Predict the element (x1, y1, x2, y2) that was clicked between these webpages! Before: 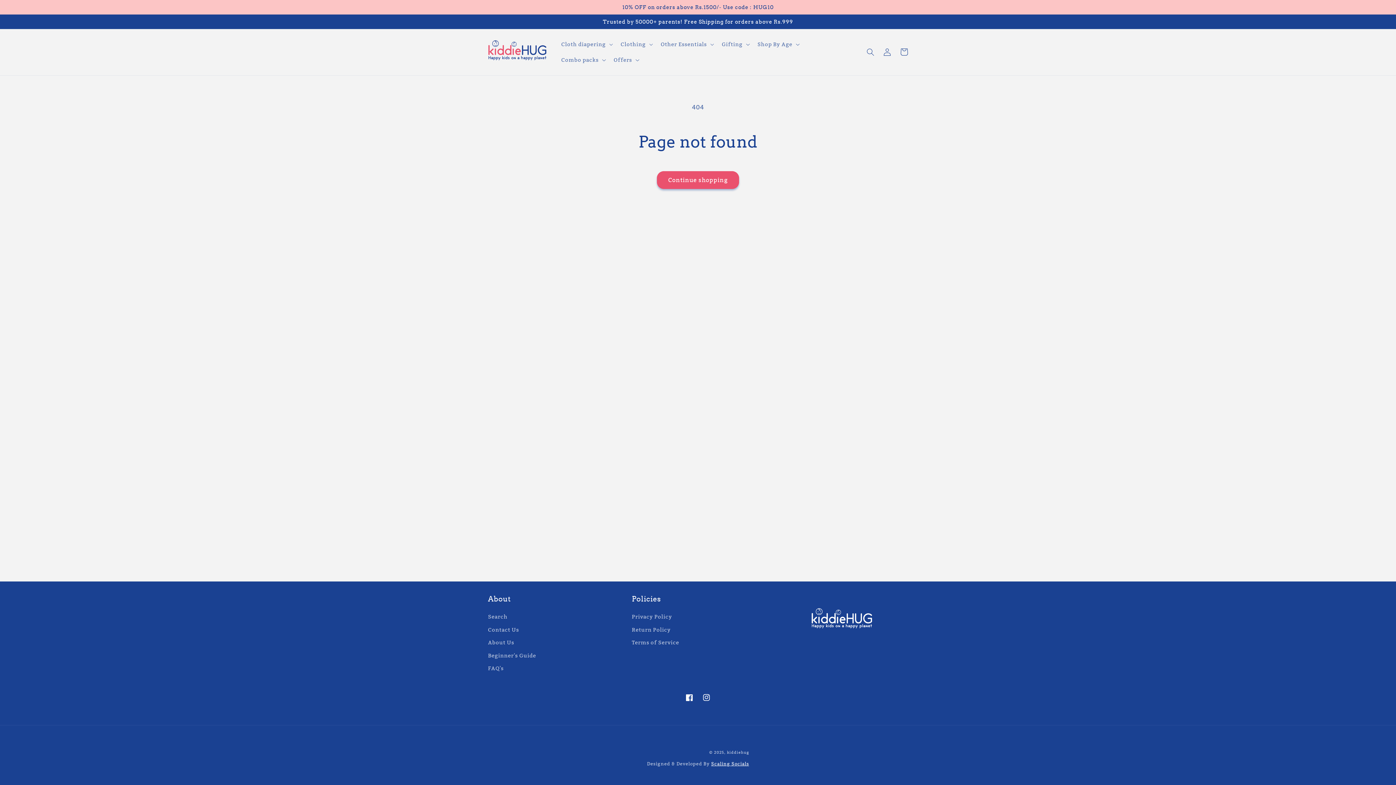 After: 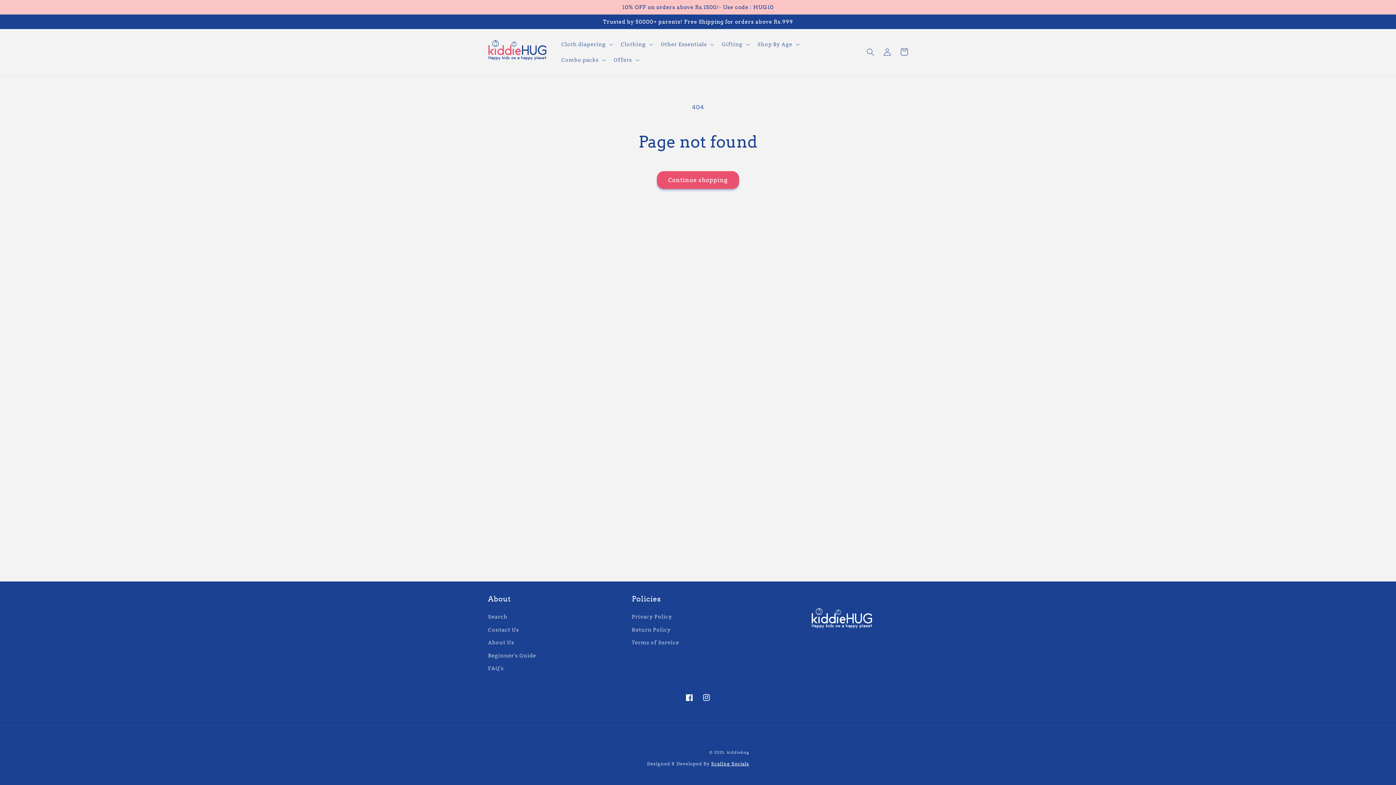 Action: bbox: (711, 761, 749, 767) label: Scaling Socials